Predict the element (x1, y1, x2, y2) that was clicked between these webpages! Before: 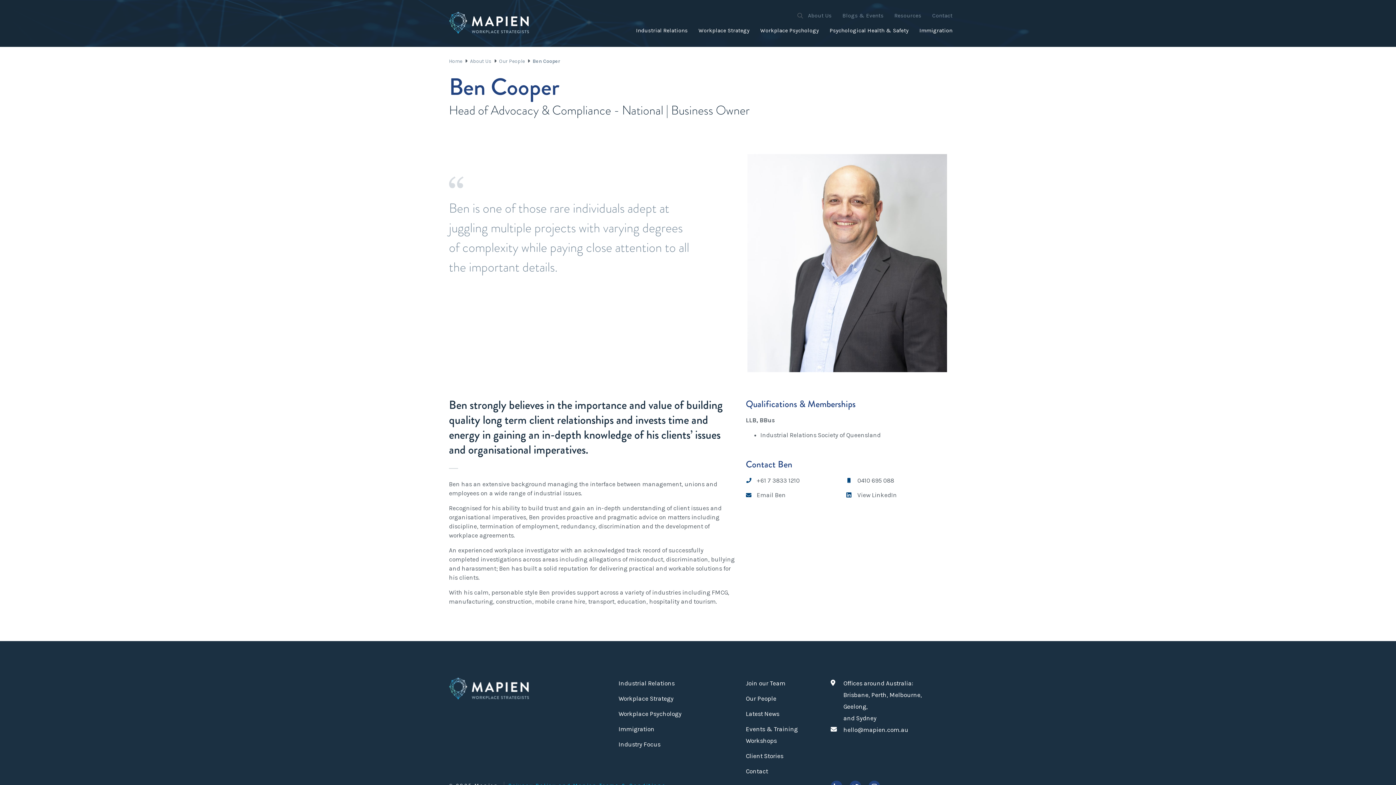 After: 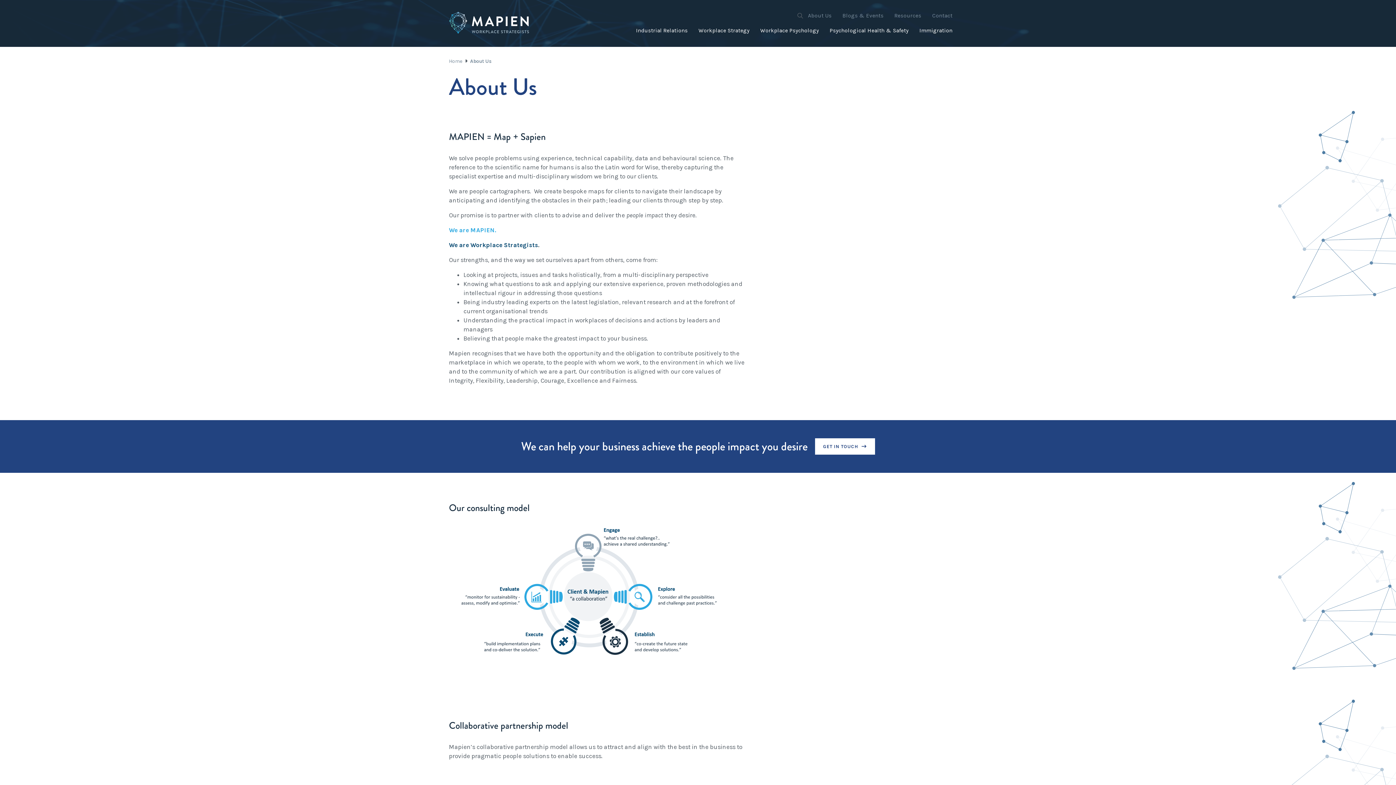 Action: bbox: (470, 58, 491, 64) label: About Us